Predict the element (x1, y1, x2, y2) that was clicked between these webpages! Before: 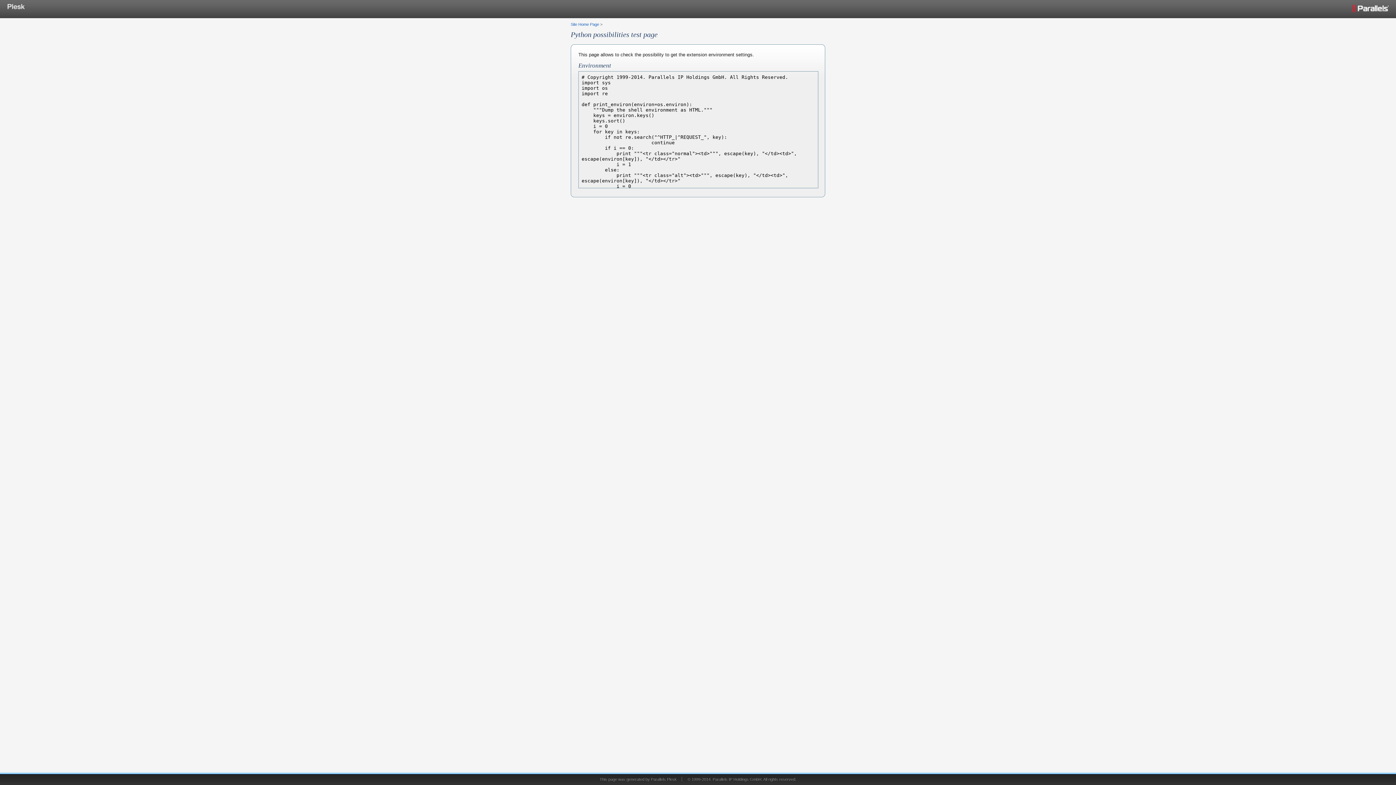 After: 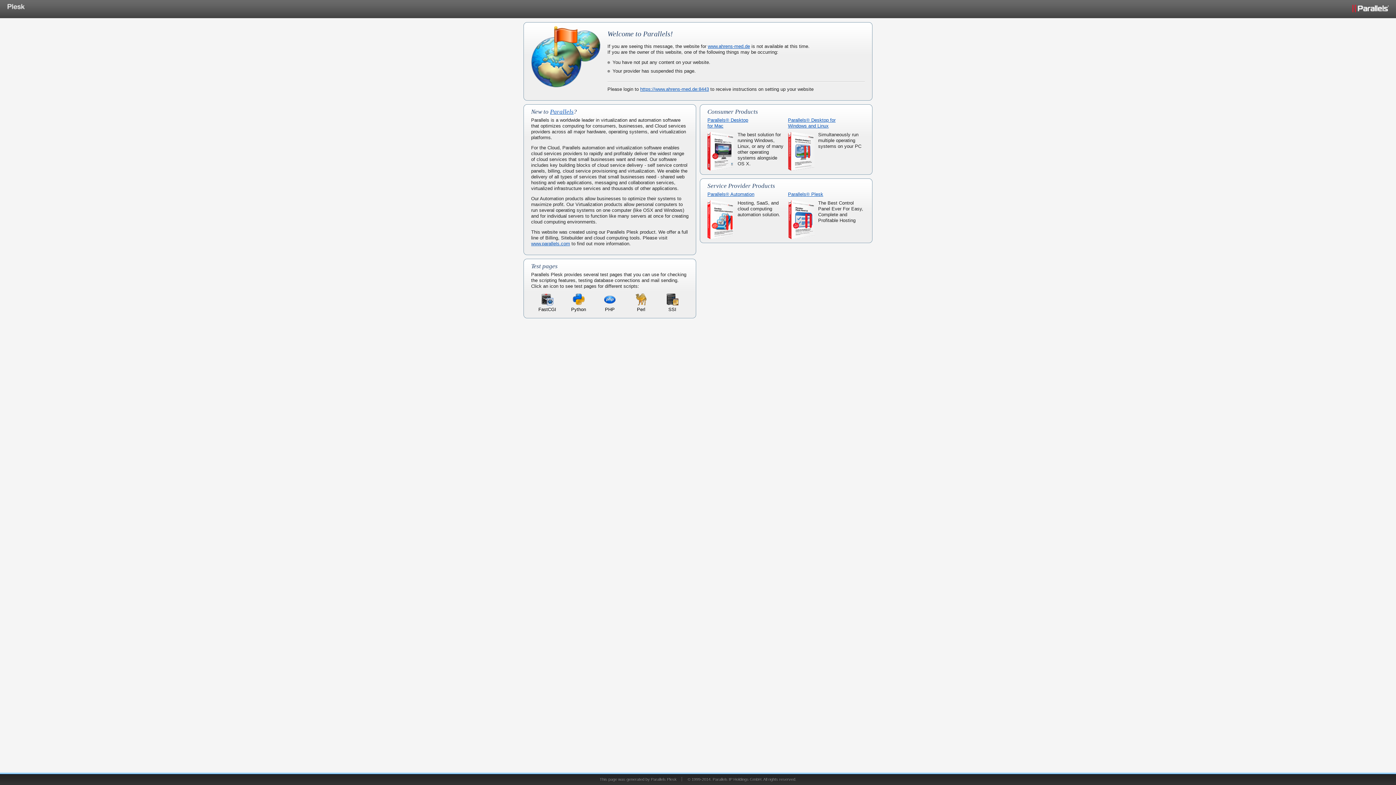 Action: bbox: (570, 22, 599, 26) label: Site Home Page